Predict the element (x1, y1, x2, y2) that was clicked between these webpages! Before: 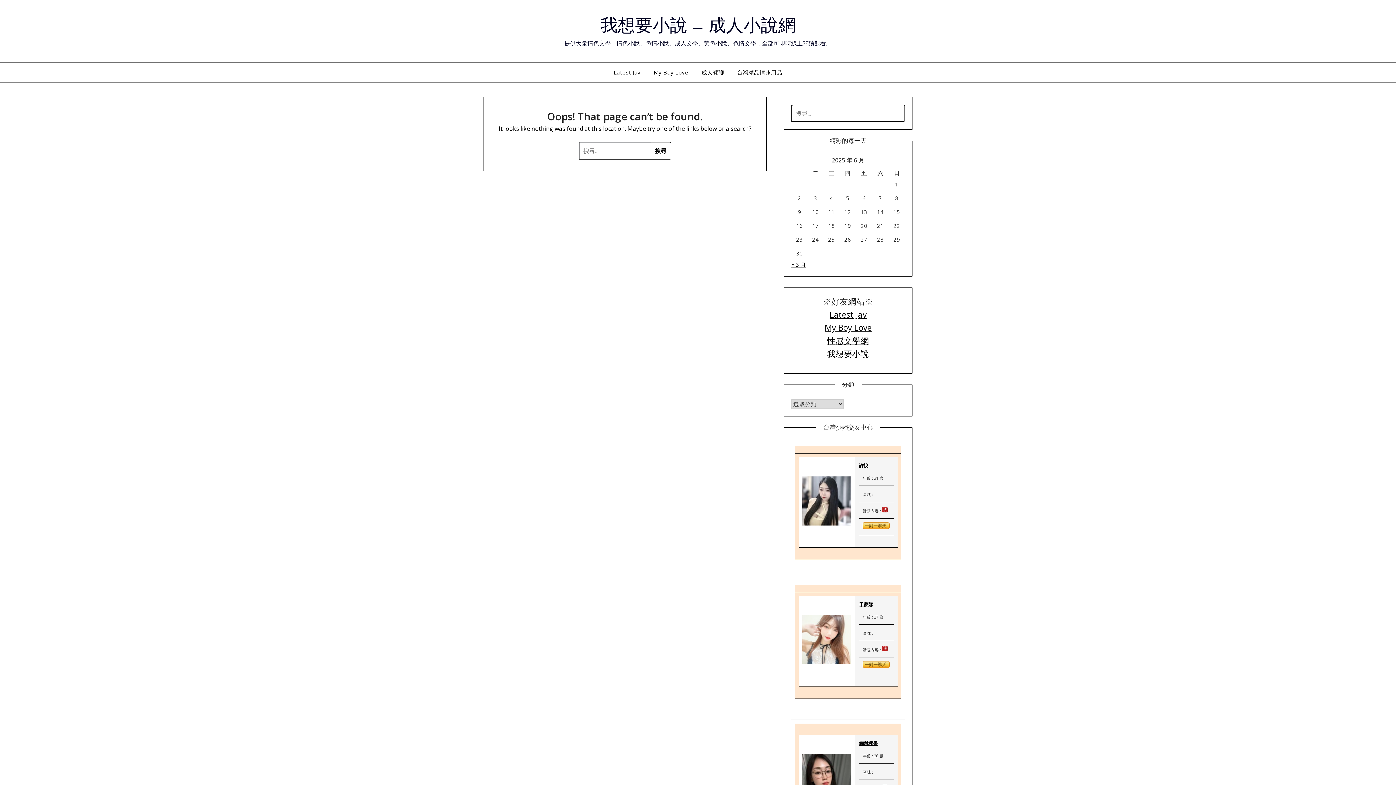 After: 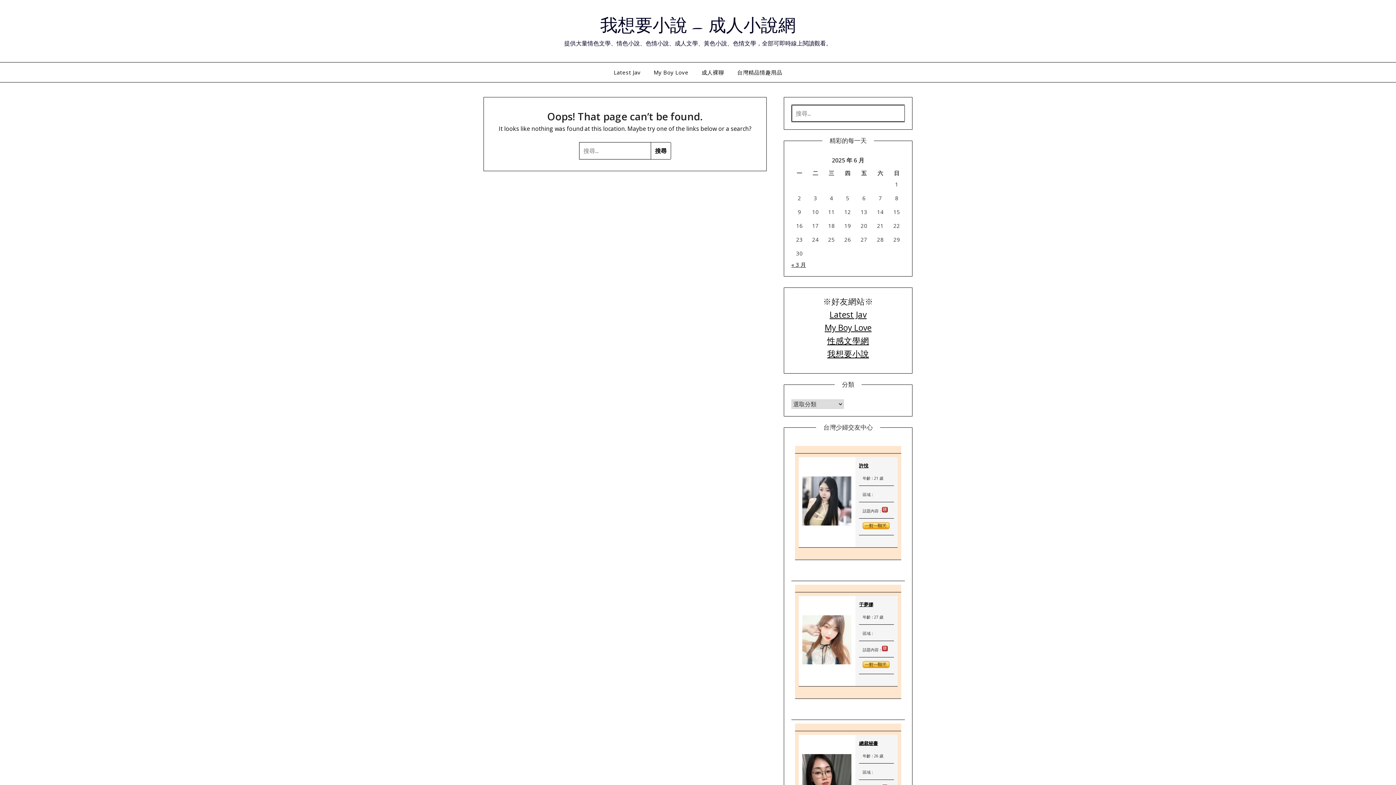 Action: bbox: (862, 662, 889, 669)